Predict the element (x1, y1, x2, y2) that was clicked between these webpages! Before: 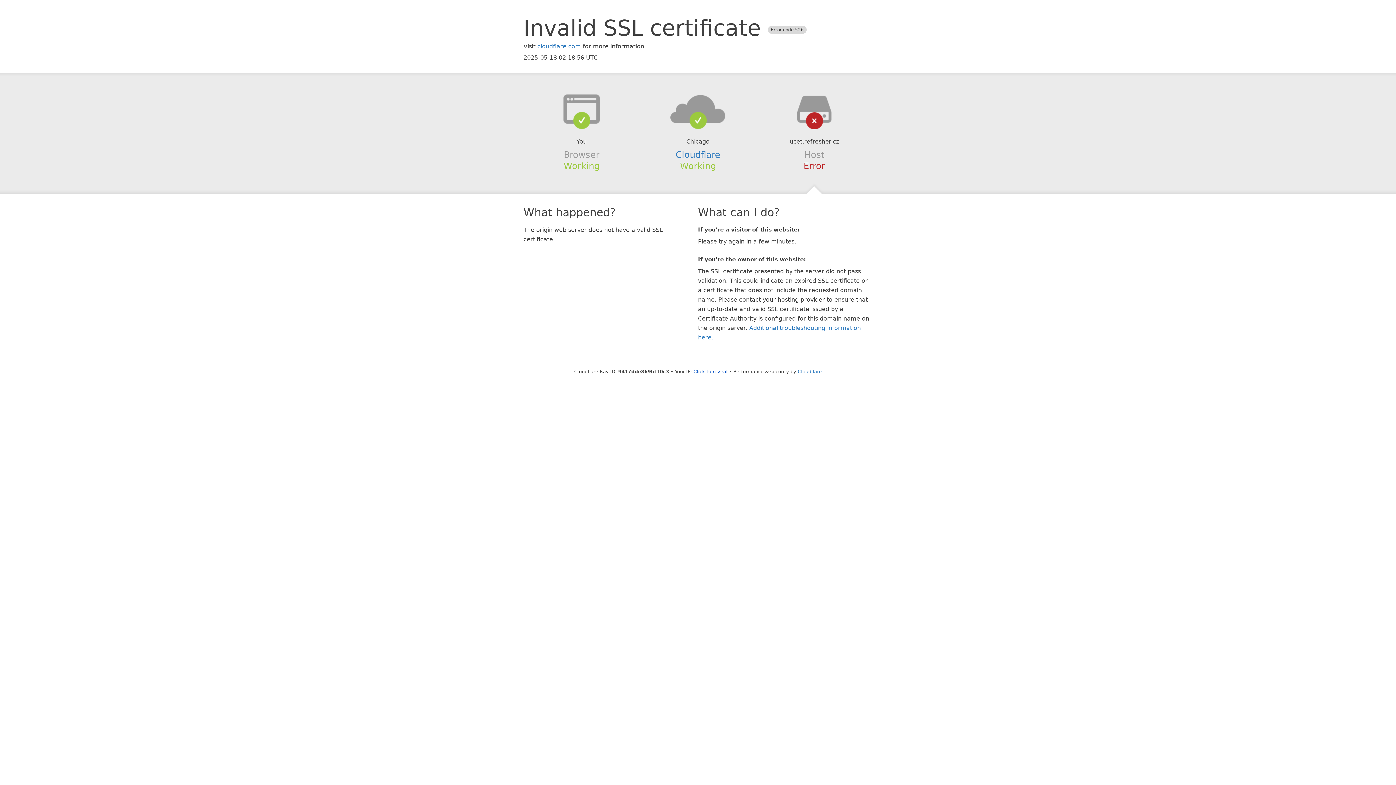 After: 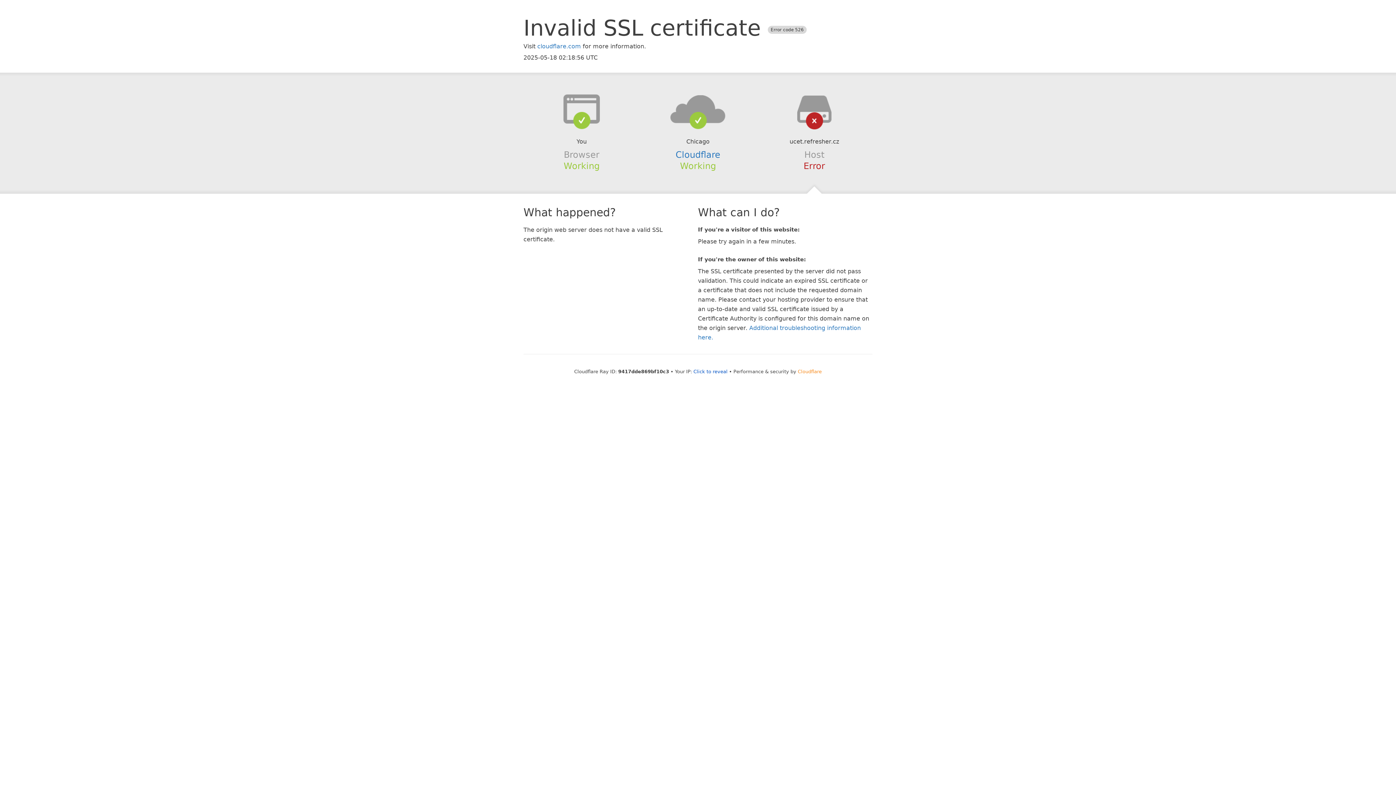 Action: bbox: (798, 368, 822, 374) label: Cloudflare